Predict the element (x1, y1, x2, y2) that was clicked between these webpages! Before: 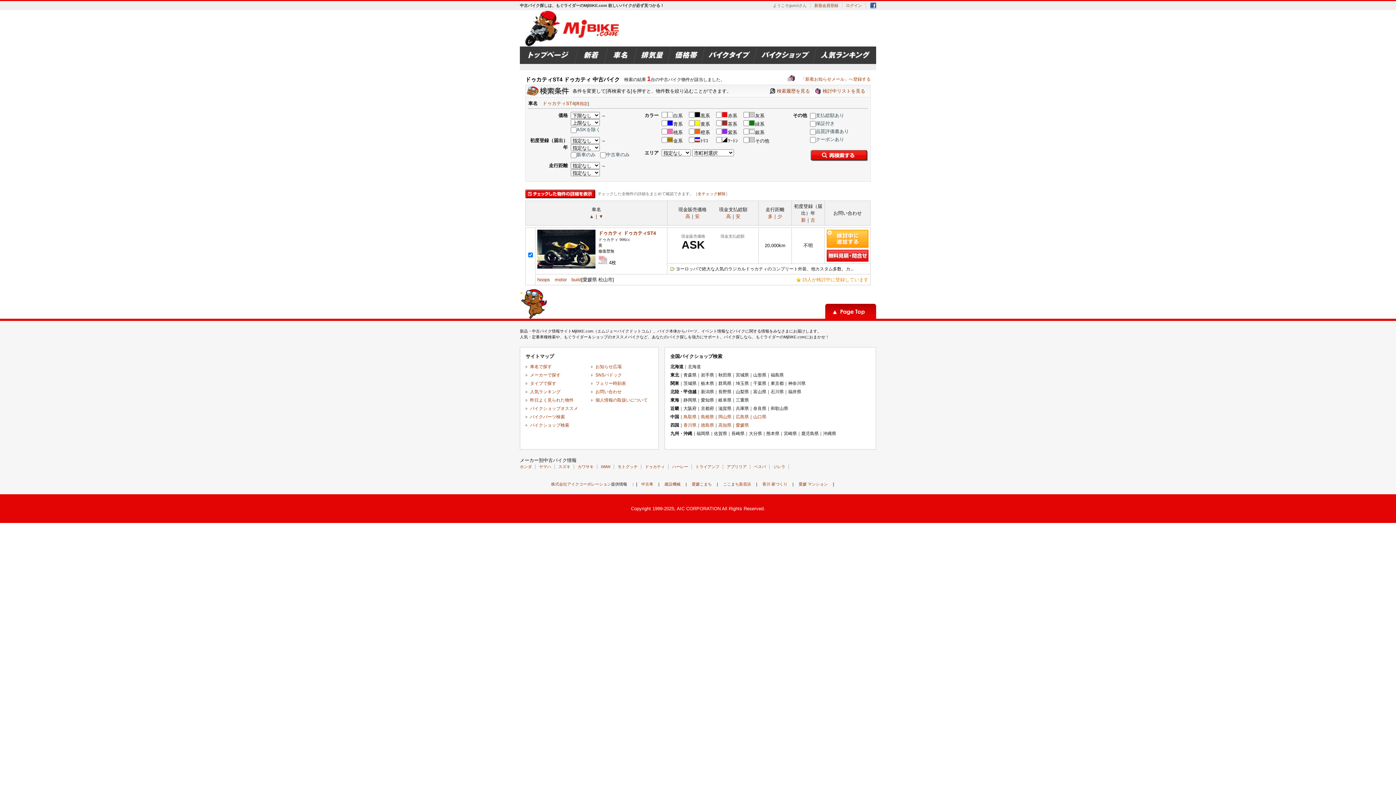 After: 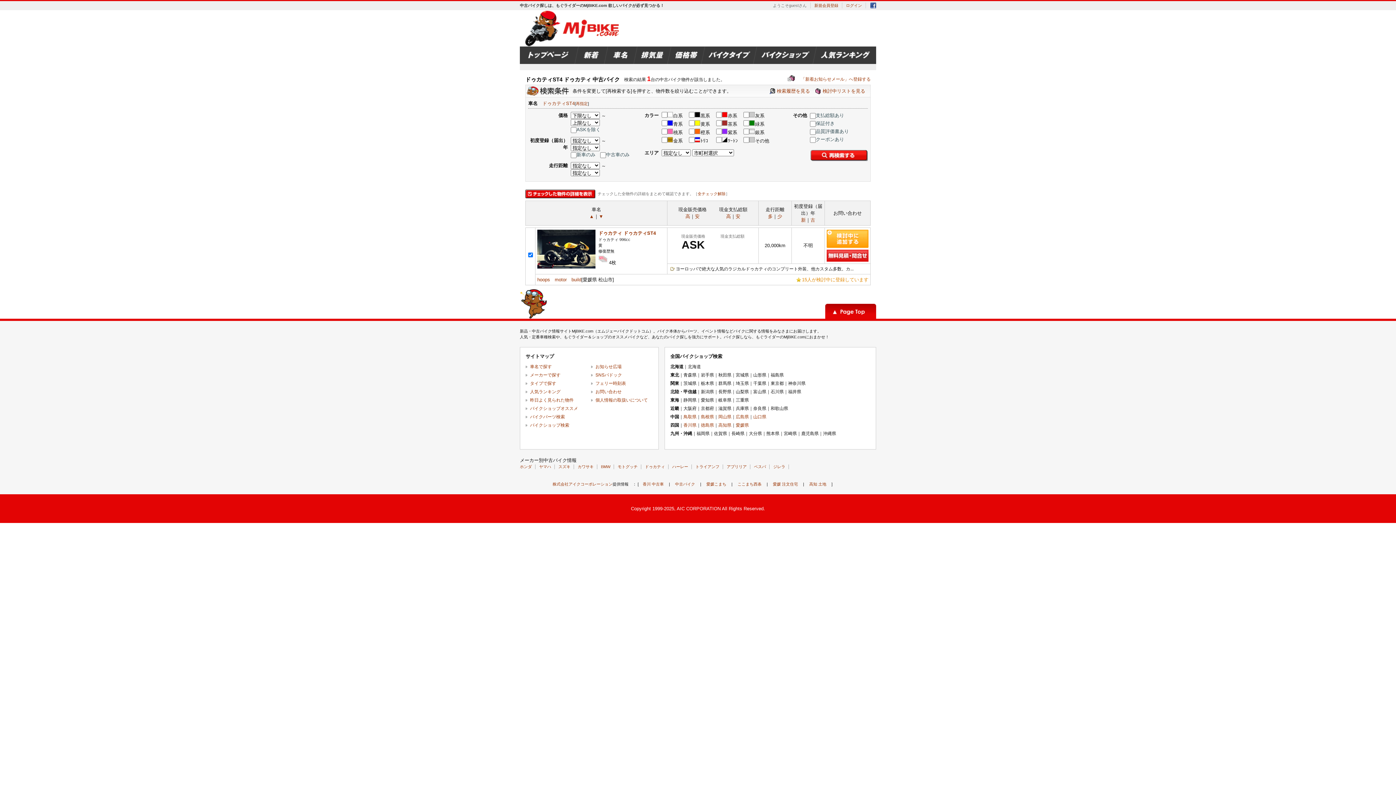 Action: bbox: (810, 156, 868, 162)